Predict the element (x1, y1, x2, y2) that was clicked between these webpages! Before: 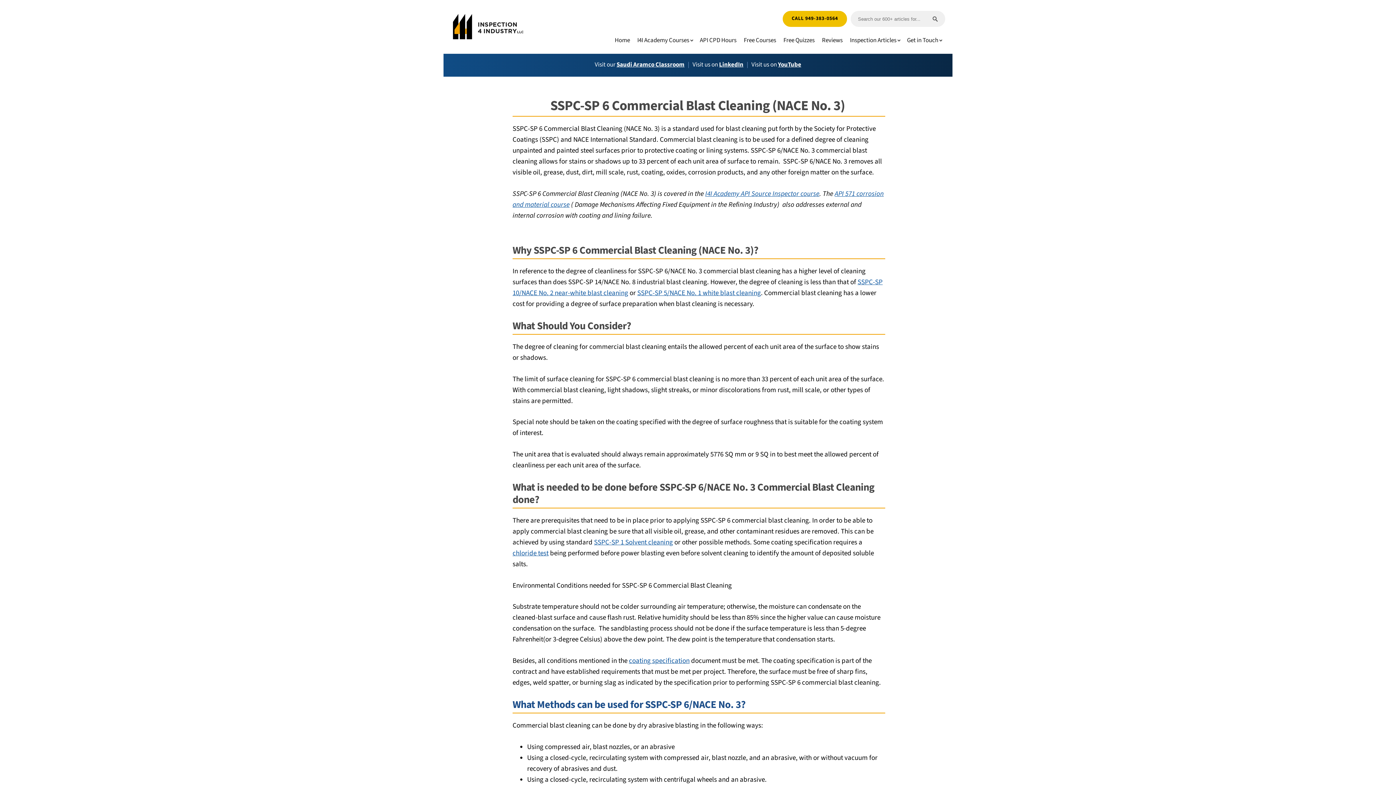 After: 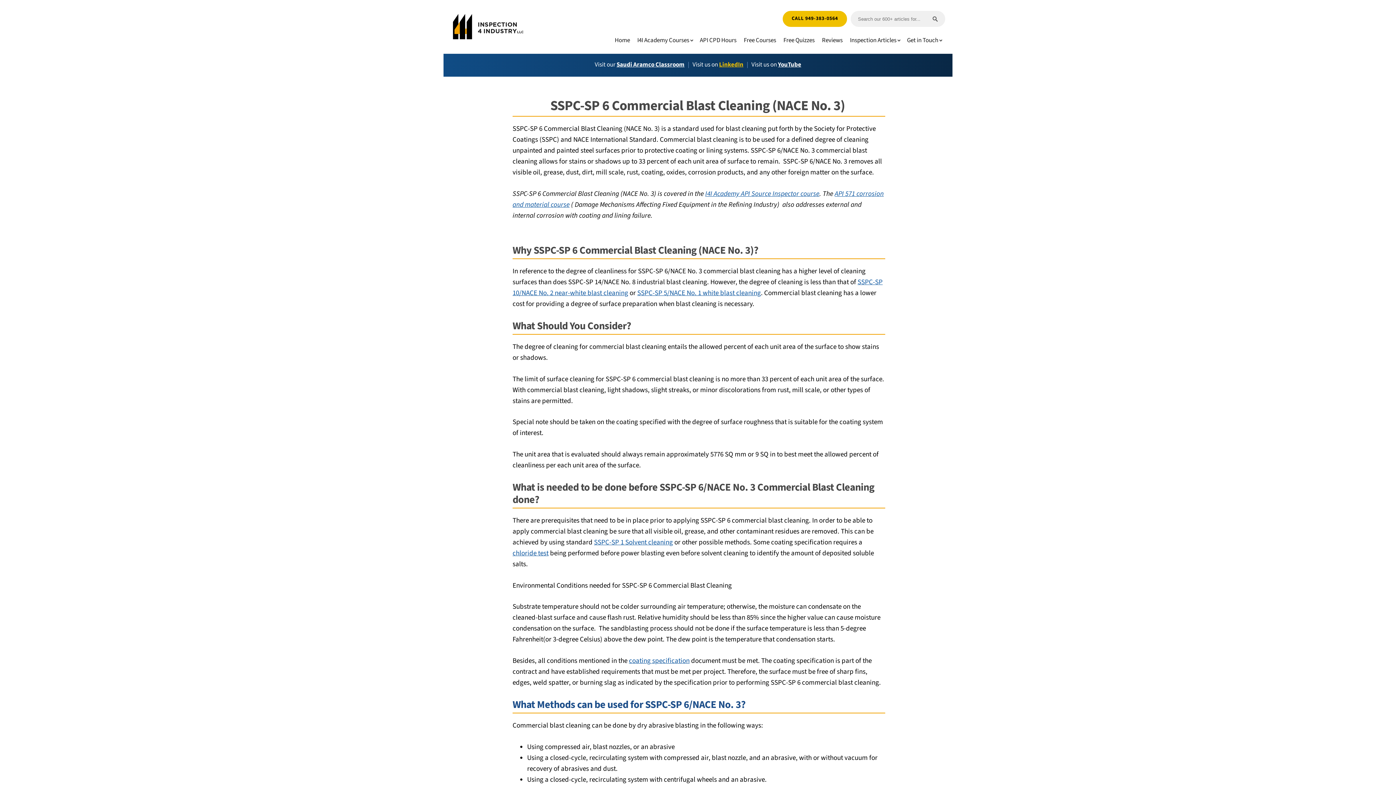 Action: label: LinkedIn bbox: (719, 60, 743, 69)